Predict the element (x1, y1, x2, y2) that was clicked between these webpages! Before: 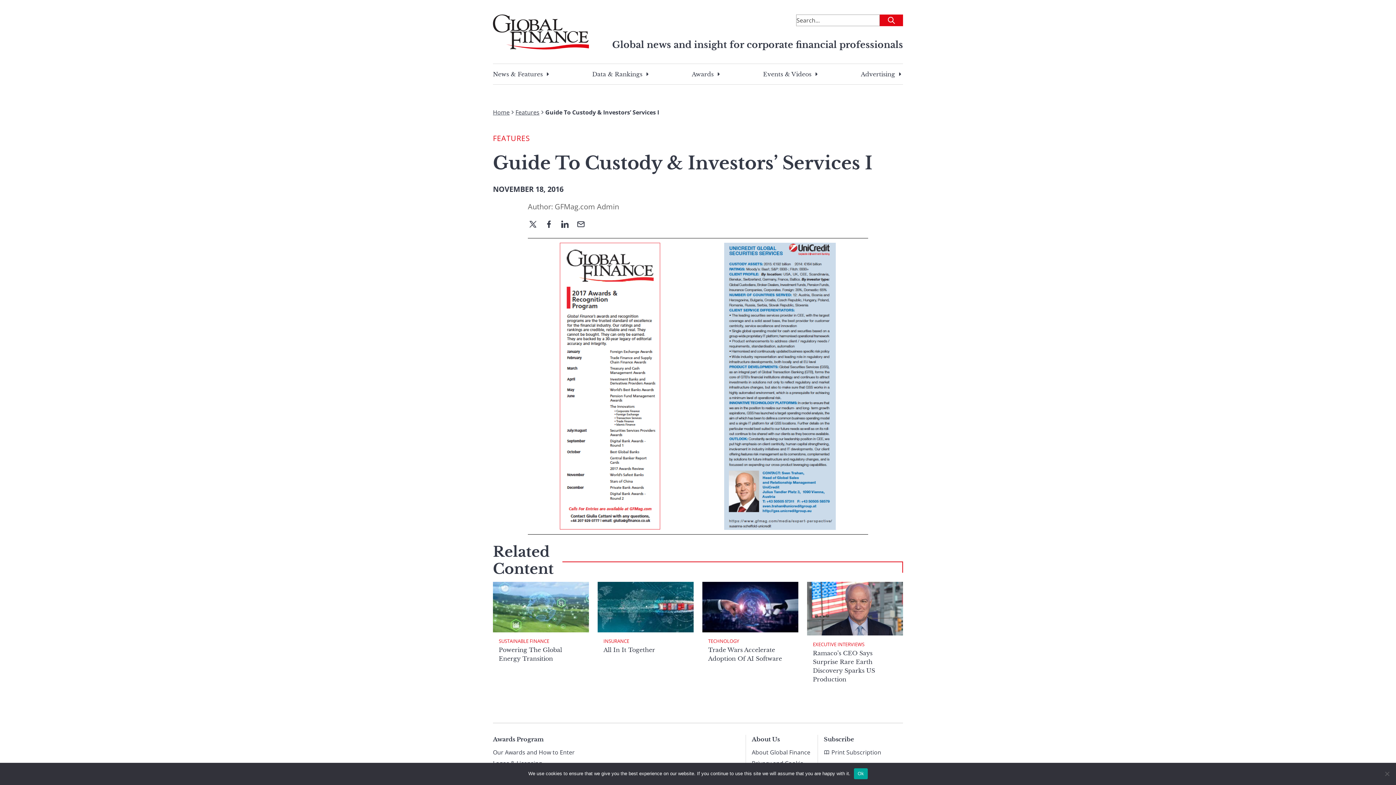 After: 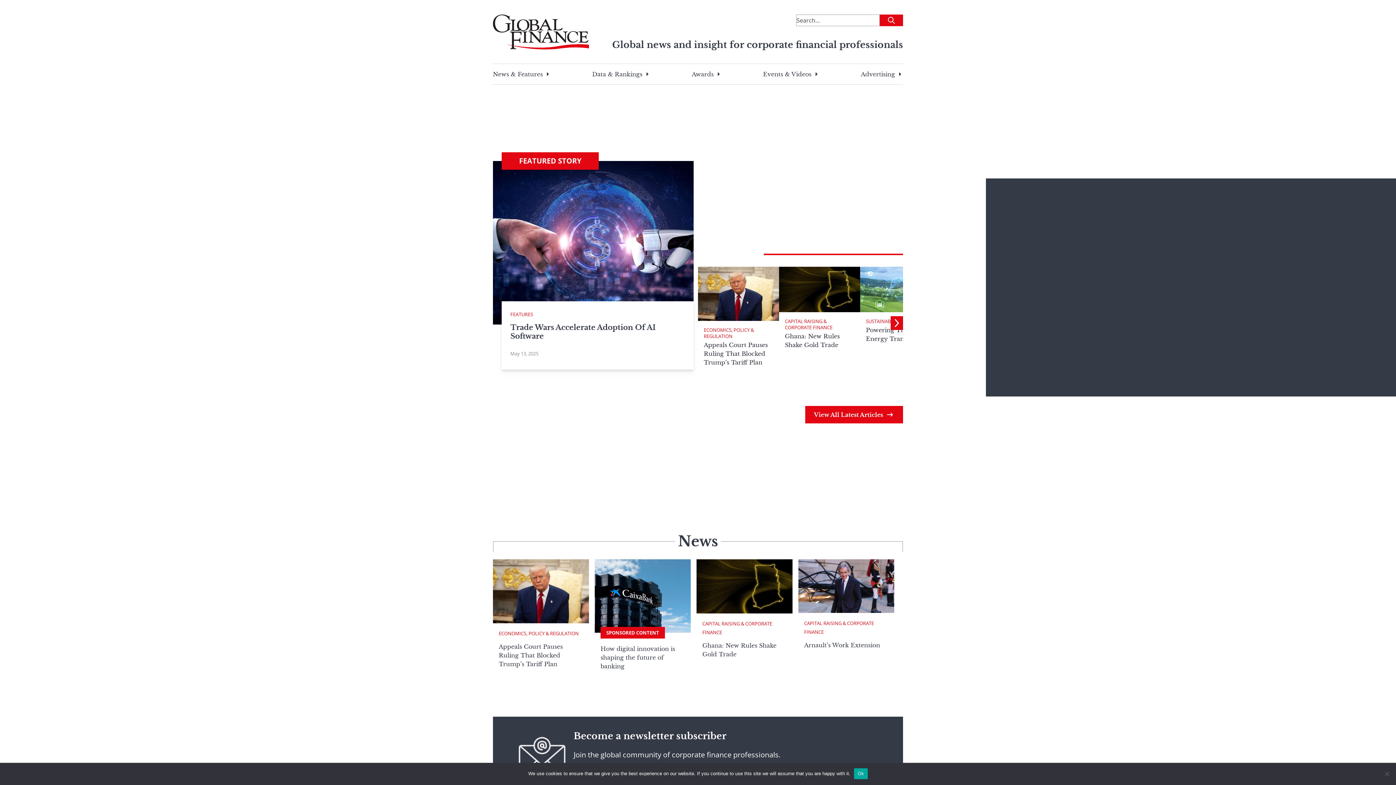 Action: bbox: (493, 108, 509, 116) label: Home